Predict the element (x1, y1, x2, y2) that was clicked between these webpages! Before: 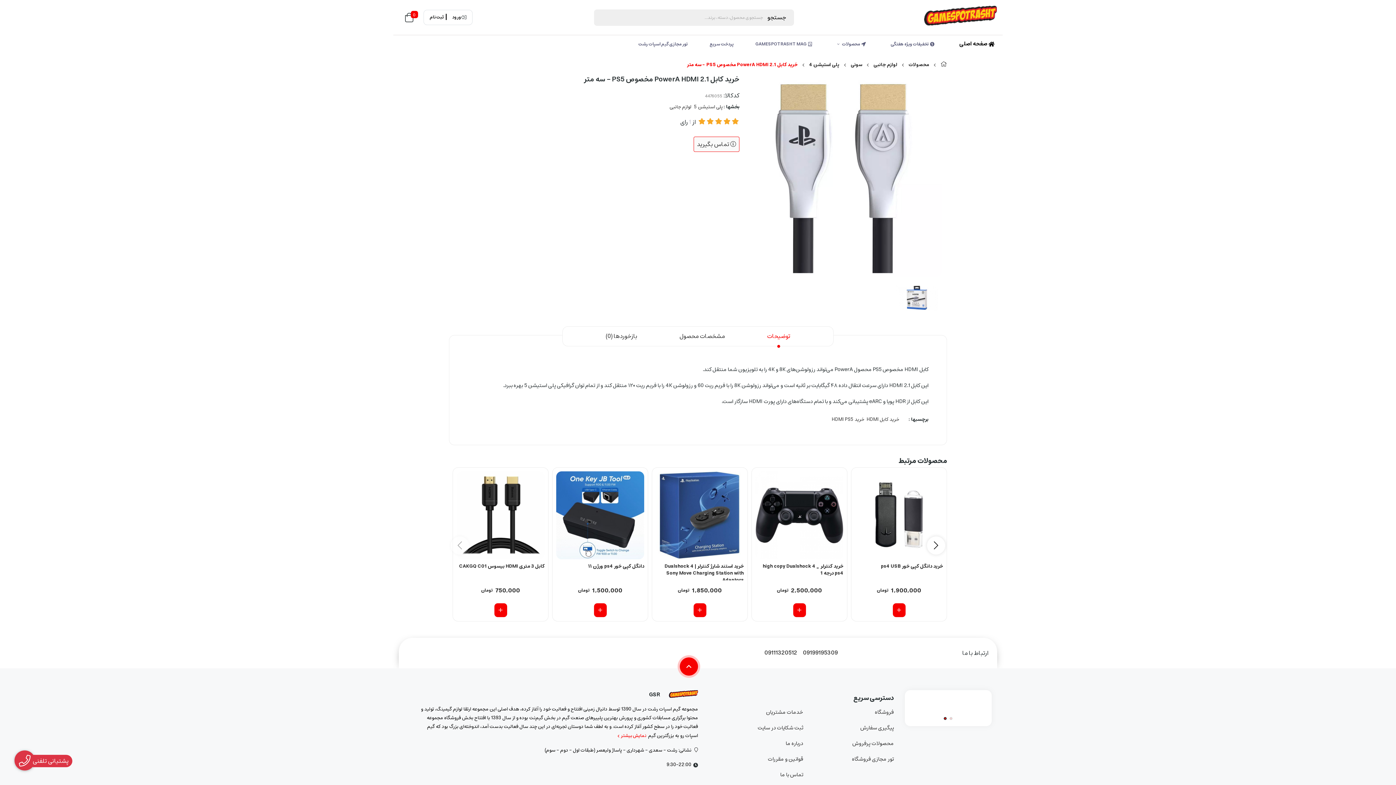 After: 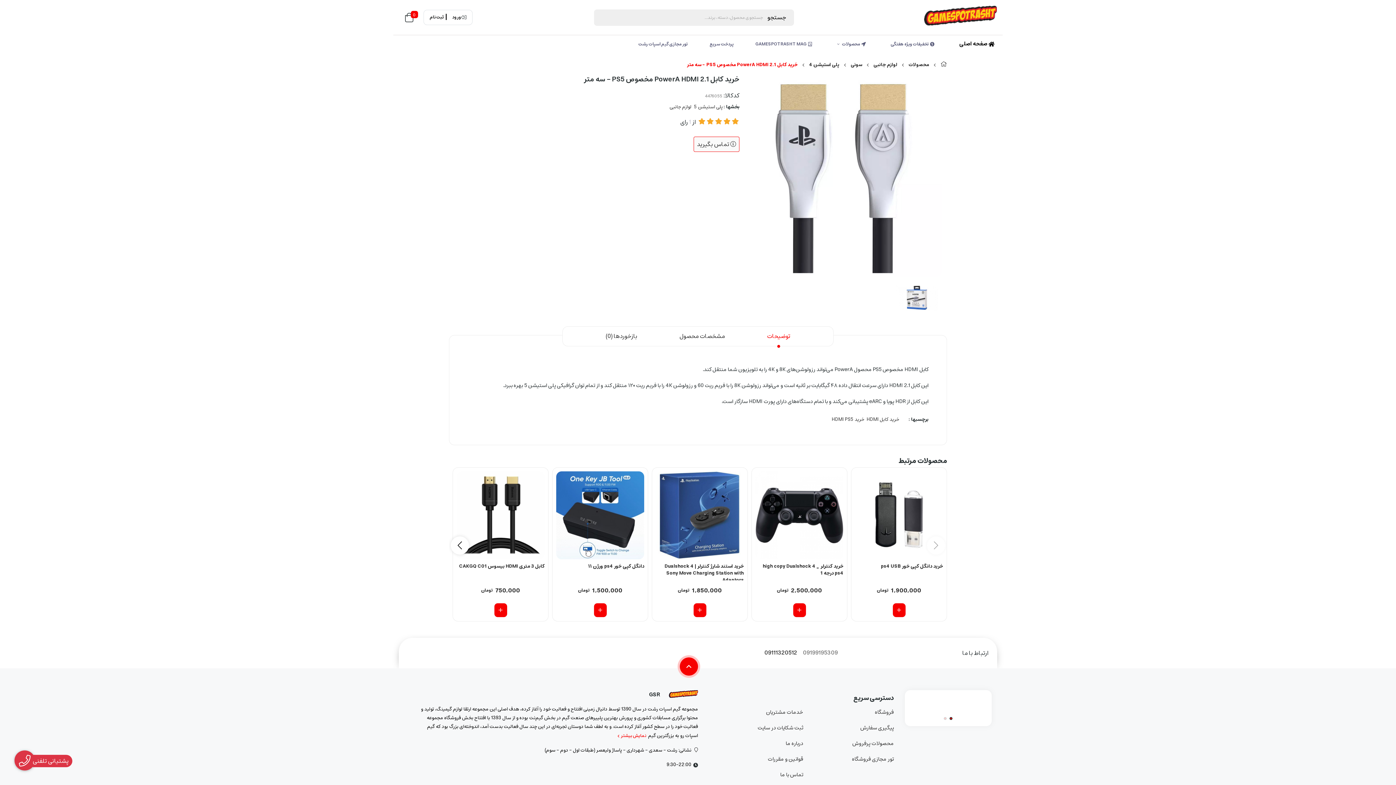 Action: label: 09199195309 bbox: (803, 649, 838, 656)